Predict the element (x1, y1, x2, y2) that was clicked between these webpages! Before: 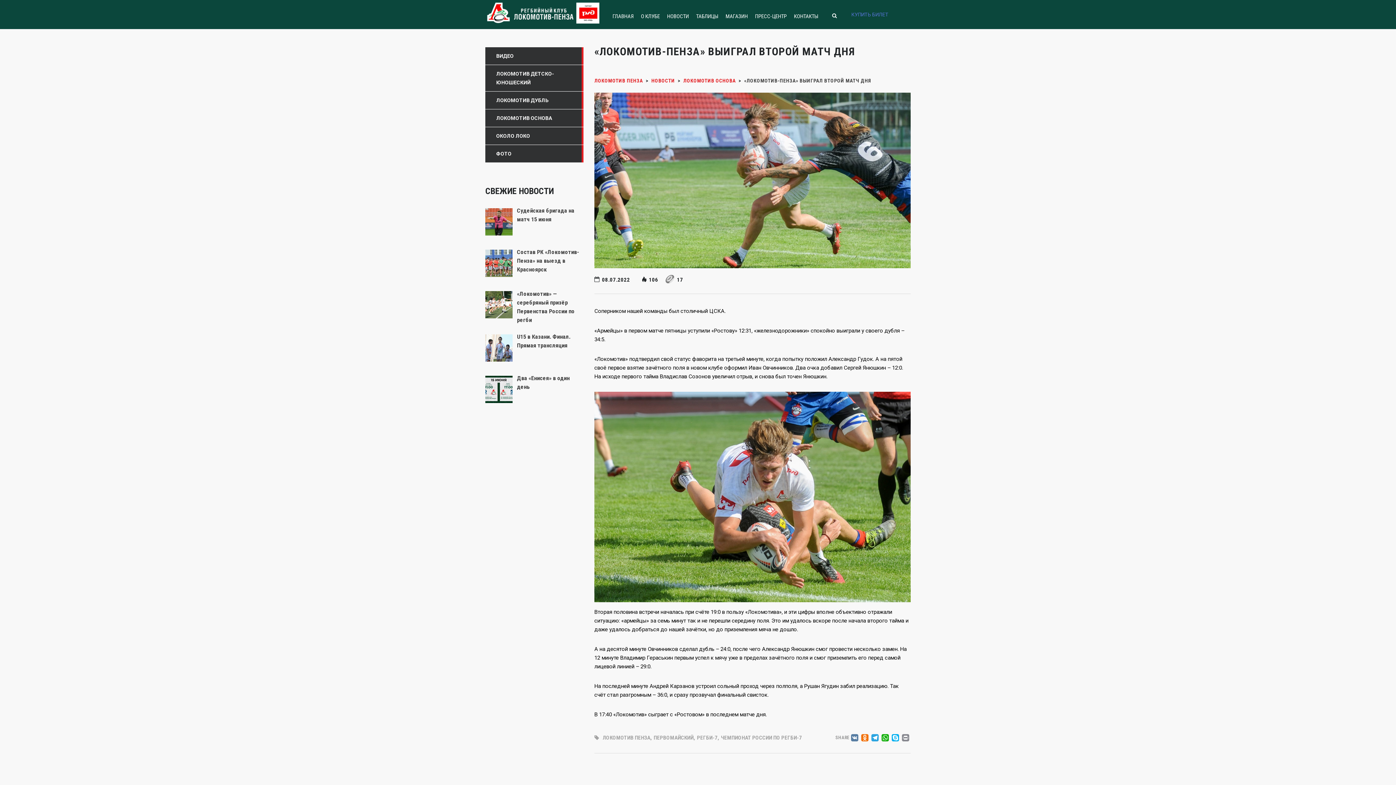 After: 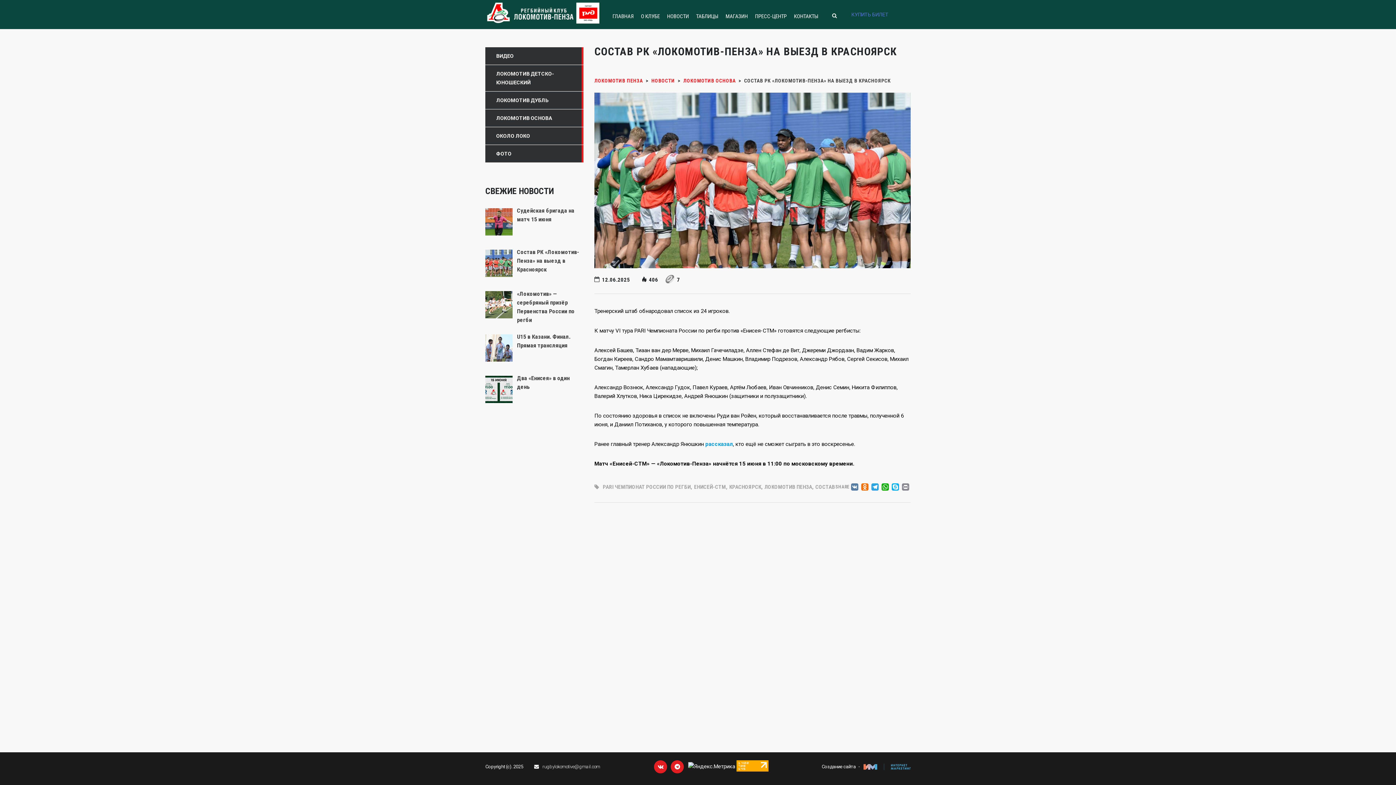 Action: label: Состав РК «Локомотив-Пенза» на выезд в Красноярск bbox: (485, 248, 583, 281)